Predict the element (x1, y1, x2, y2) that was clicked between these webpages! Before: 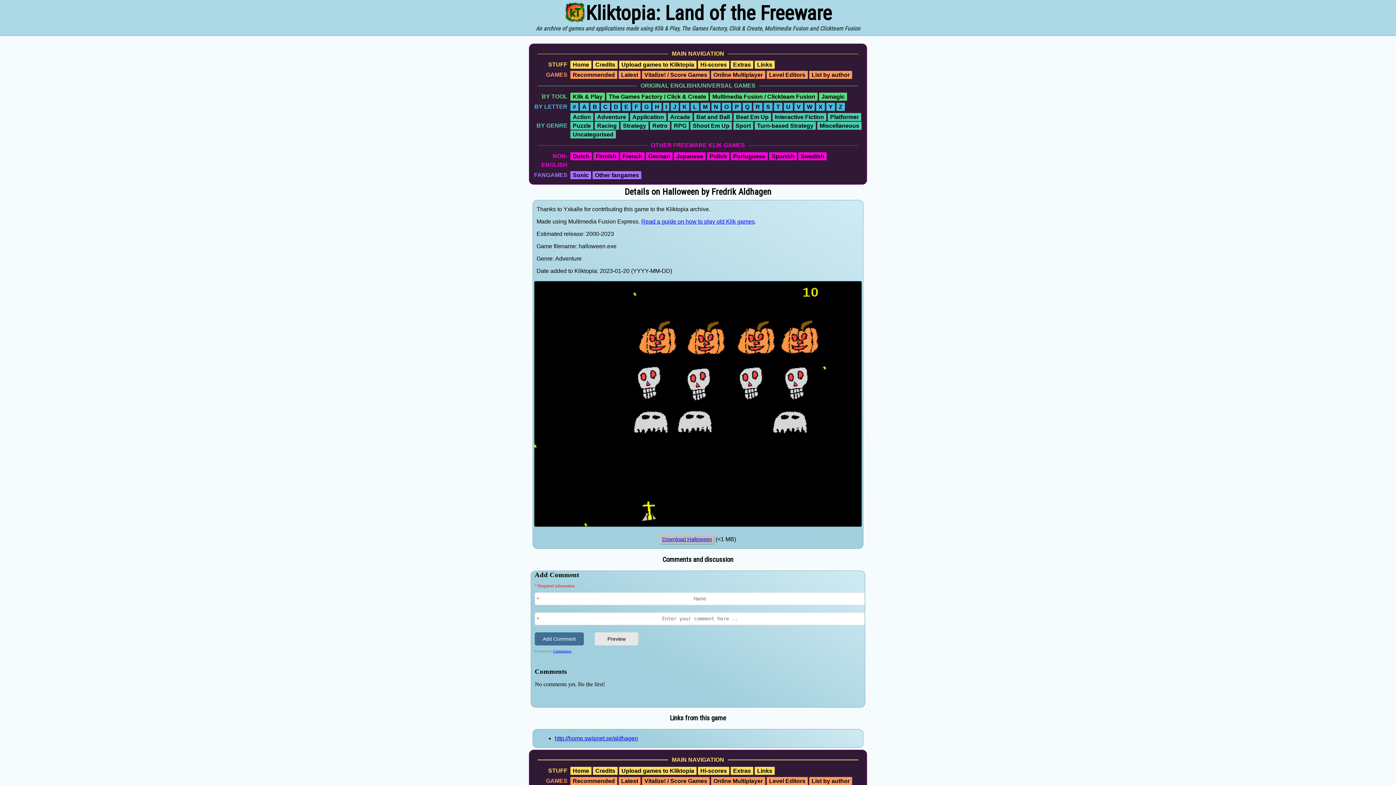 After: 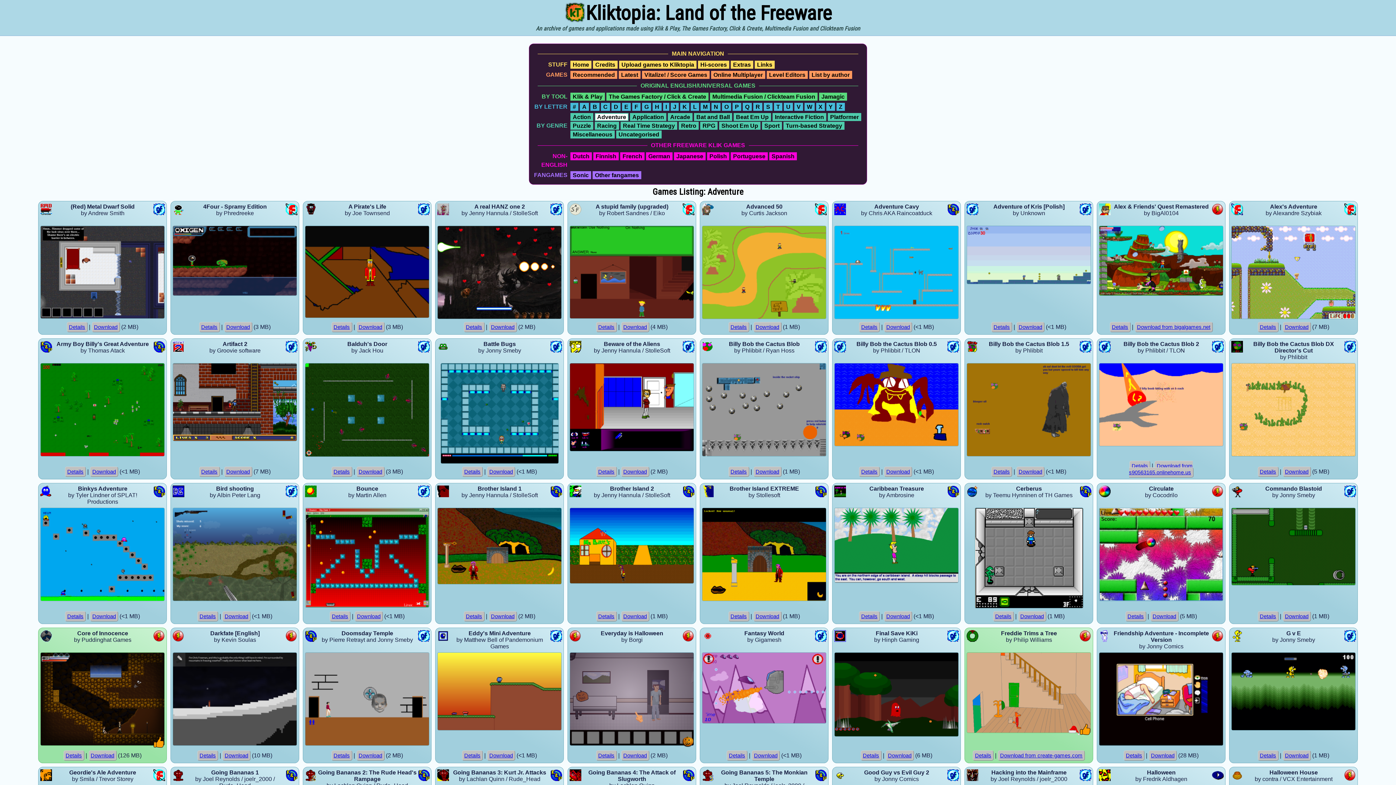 Action: bbox: (594, 113, 628, 121) label: Adventure